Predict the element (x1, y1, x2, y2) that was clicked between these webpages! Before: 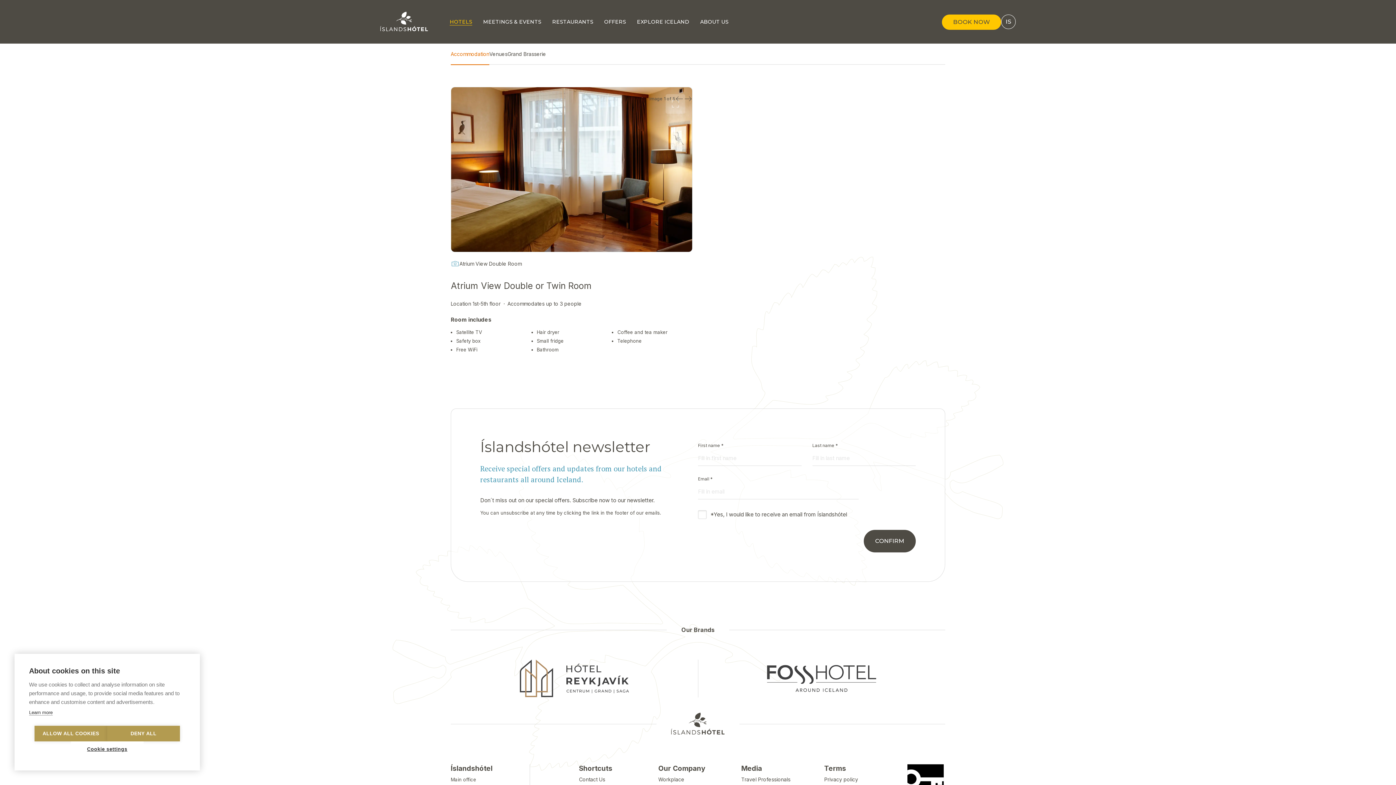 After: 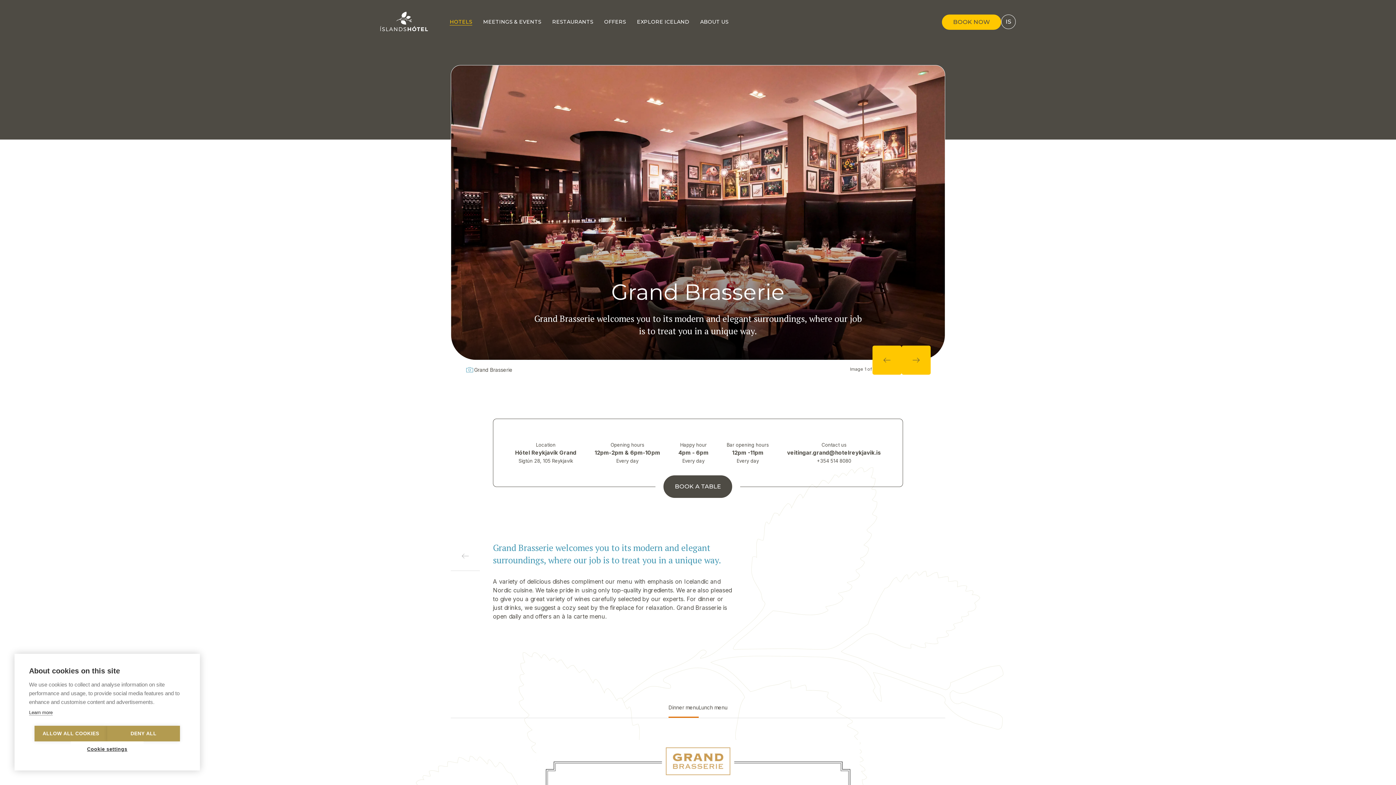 Action: bbox: (507, 43, 546, 64) label: Grand Brasserie